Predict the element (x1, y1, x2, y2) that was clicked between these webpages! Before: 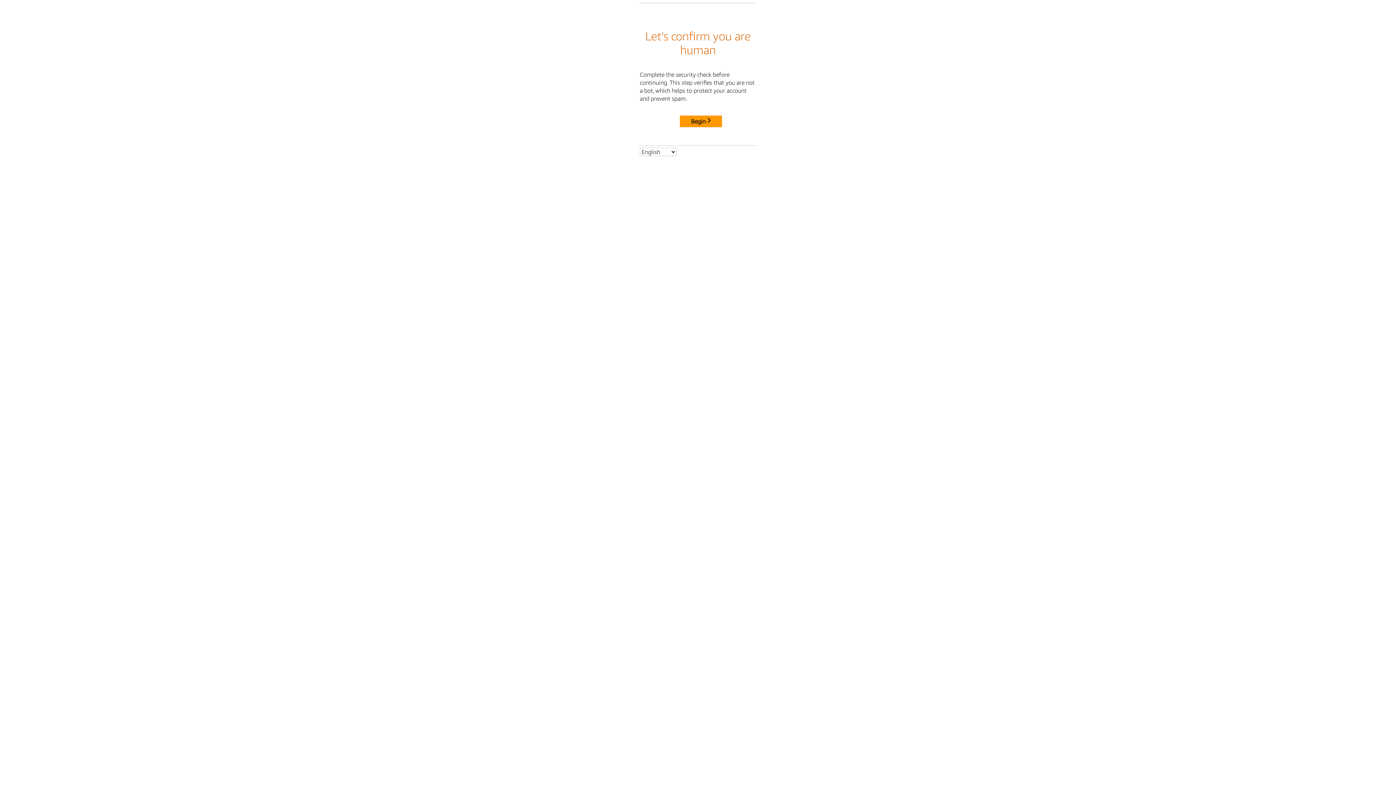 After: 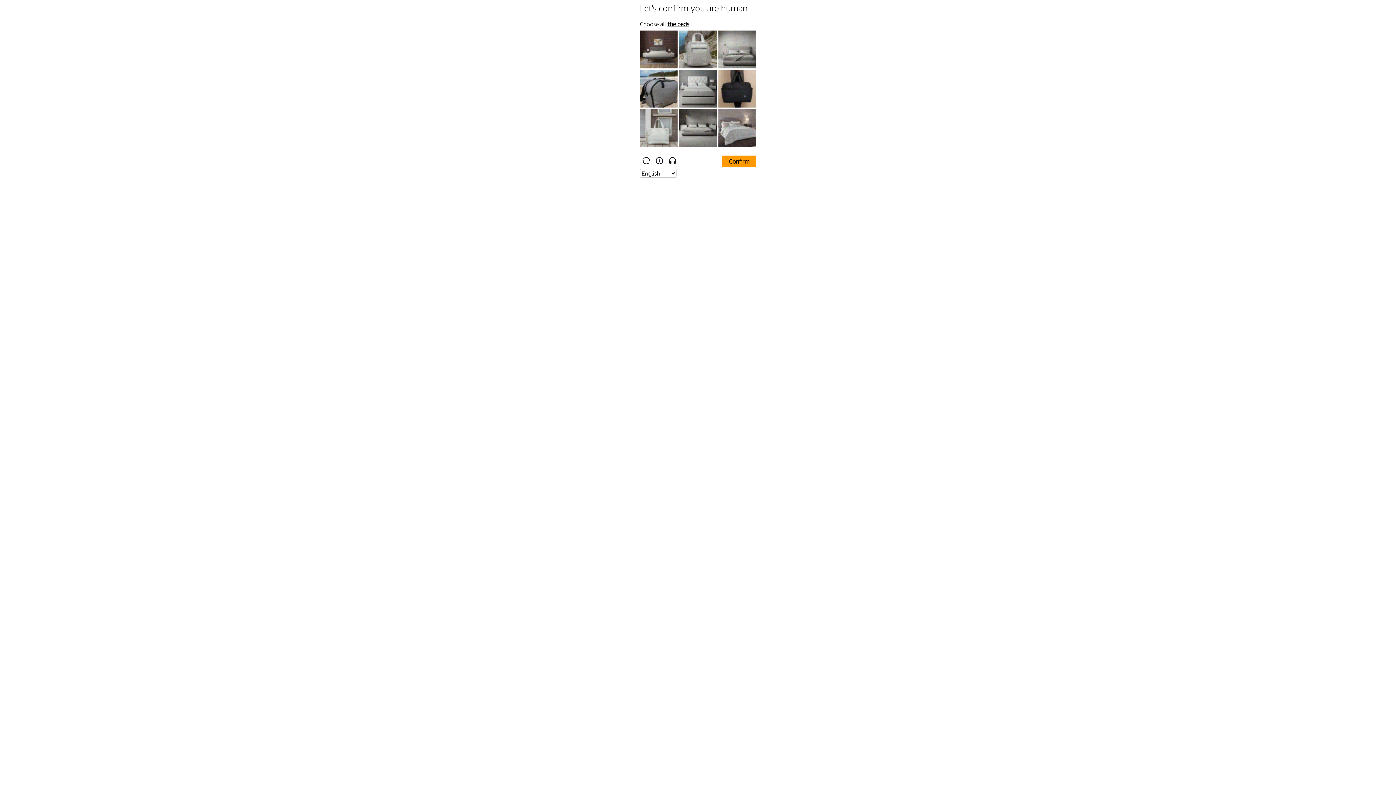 Action: bbox: (680, 115, 722, 127) label: Begin